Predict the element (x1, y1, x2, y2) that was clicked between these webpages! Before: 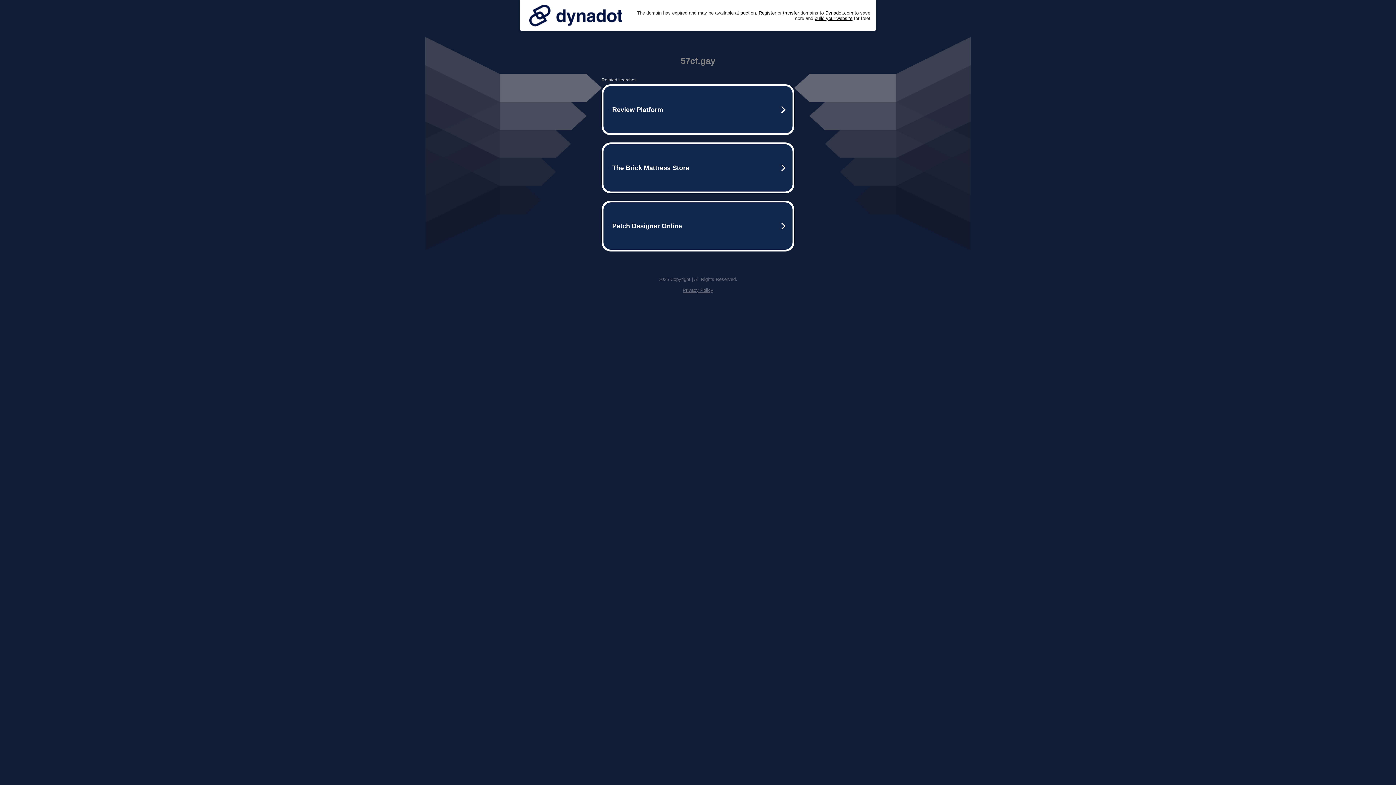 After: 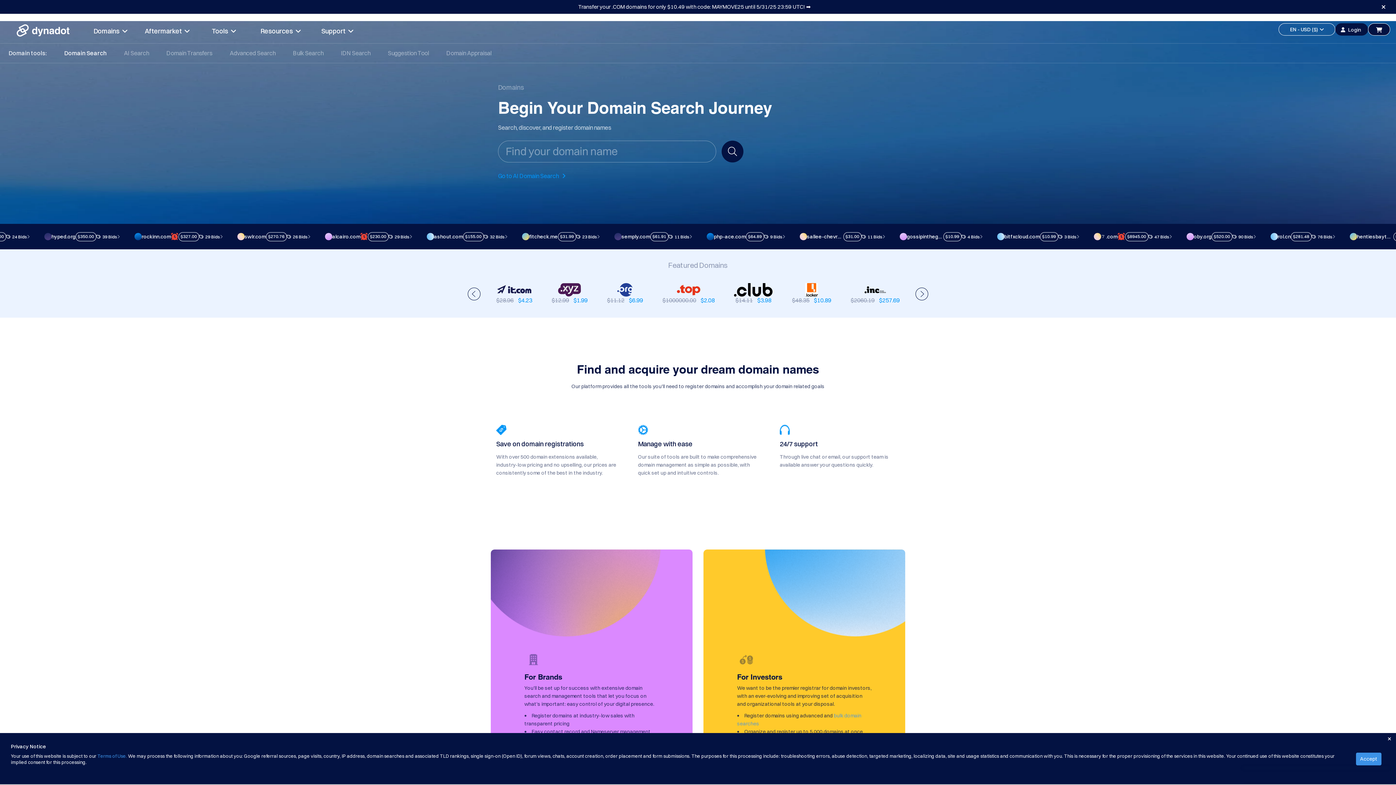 Action: bbox: (758, 10, 776, 15) label: Register